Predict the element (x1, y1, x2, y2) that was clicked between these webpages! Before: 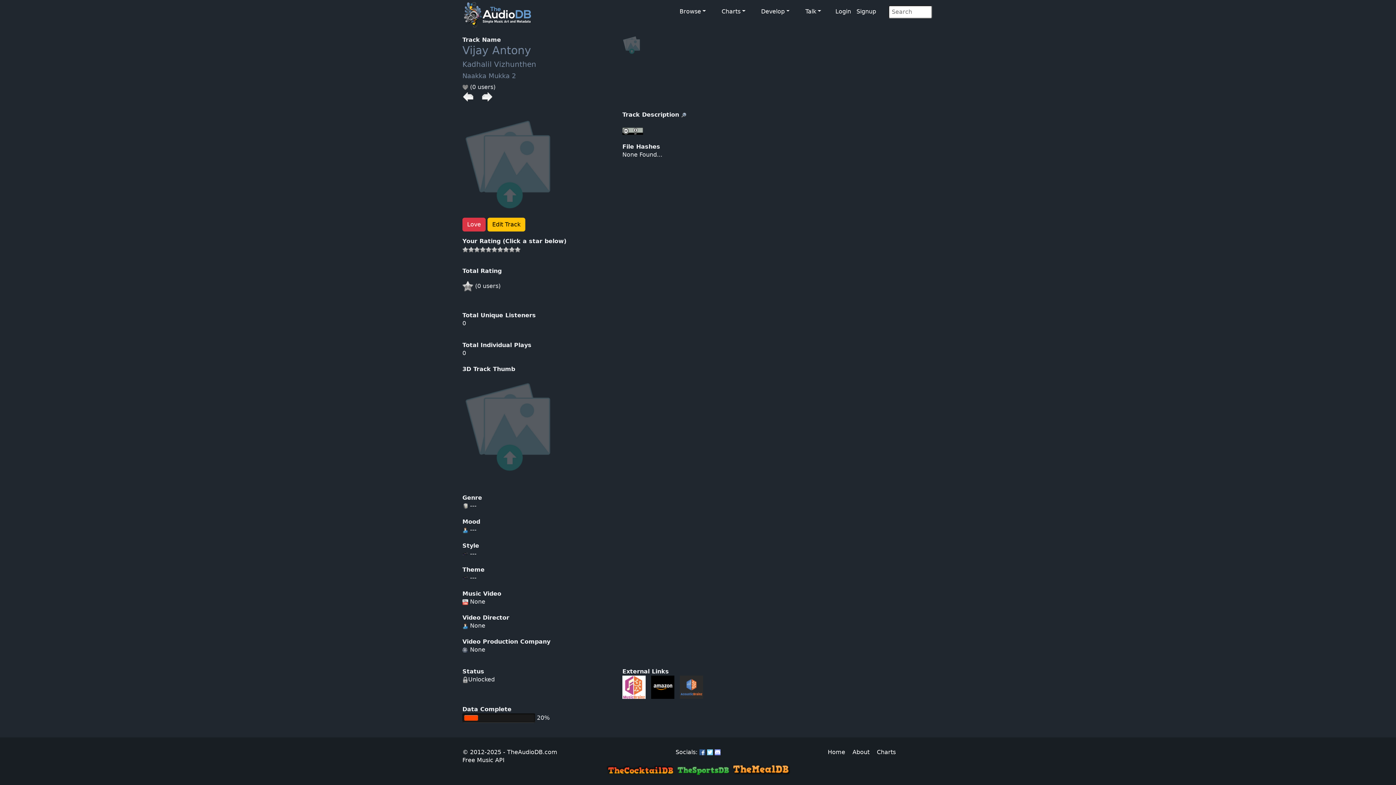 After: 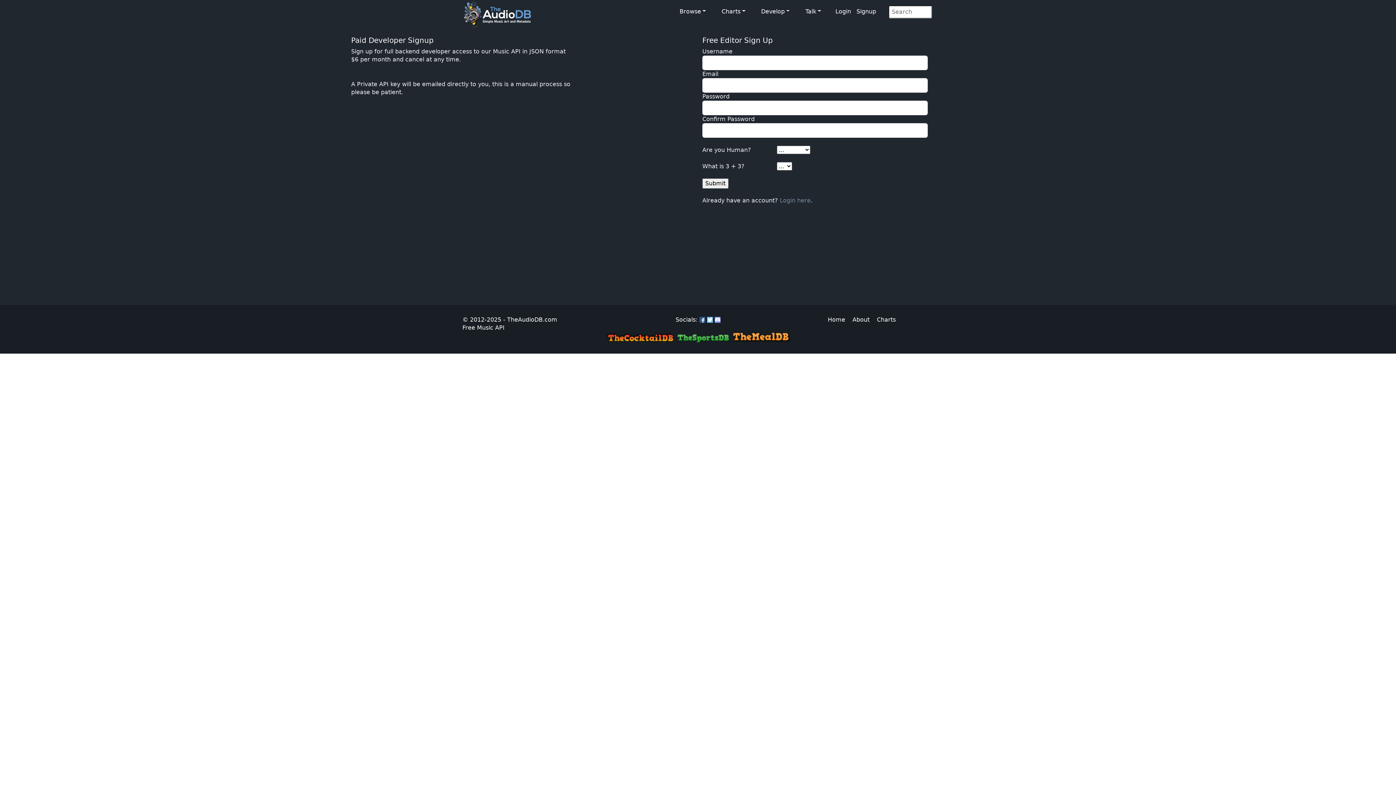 Action: bbox: (854, 5, 878, 17) label: Signup